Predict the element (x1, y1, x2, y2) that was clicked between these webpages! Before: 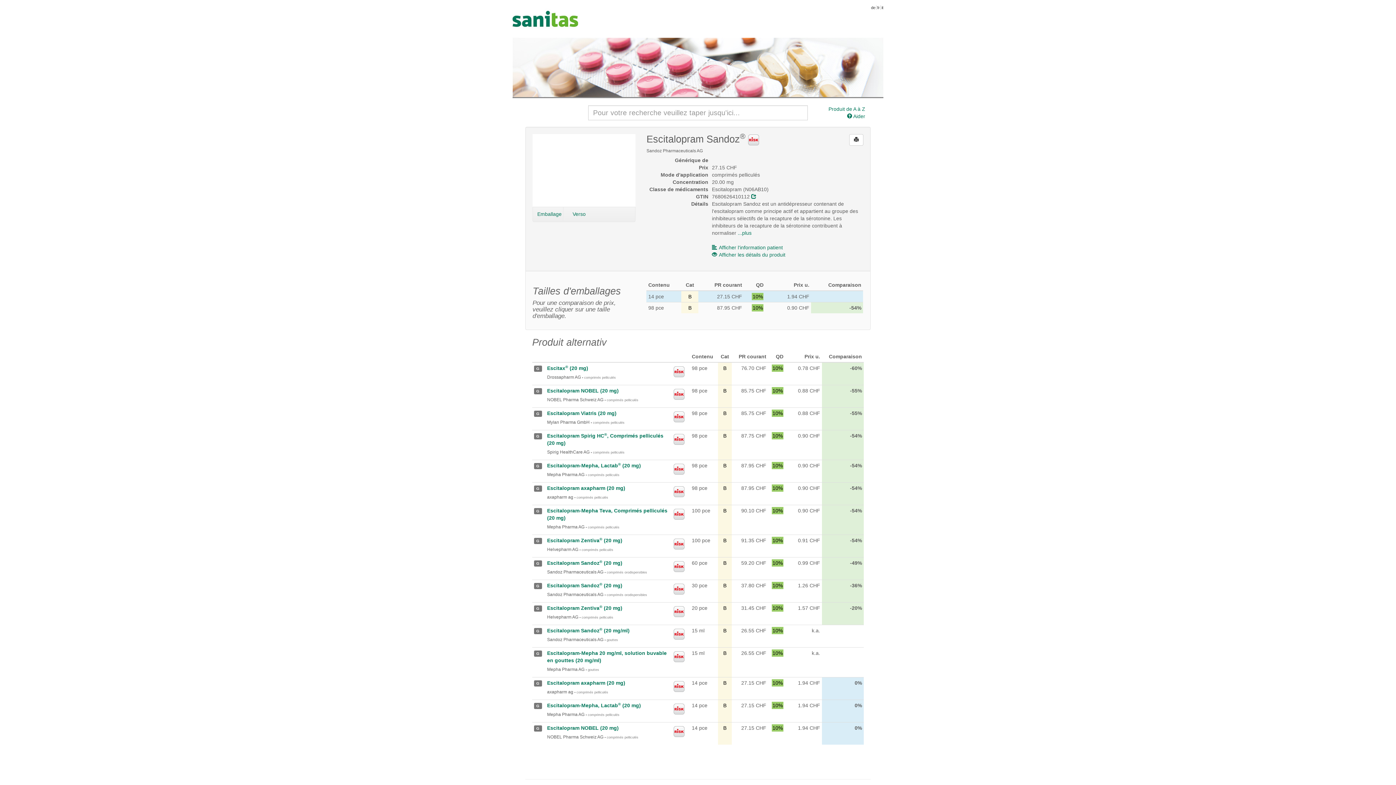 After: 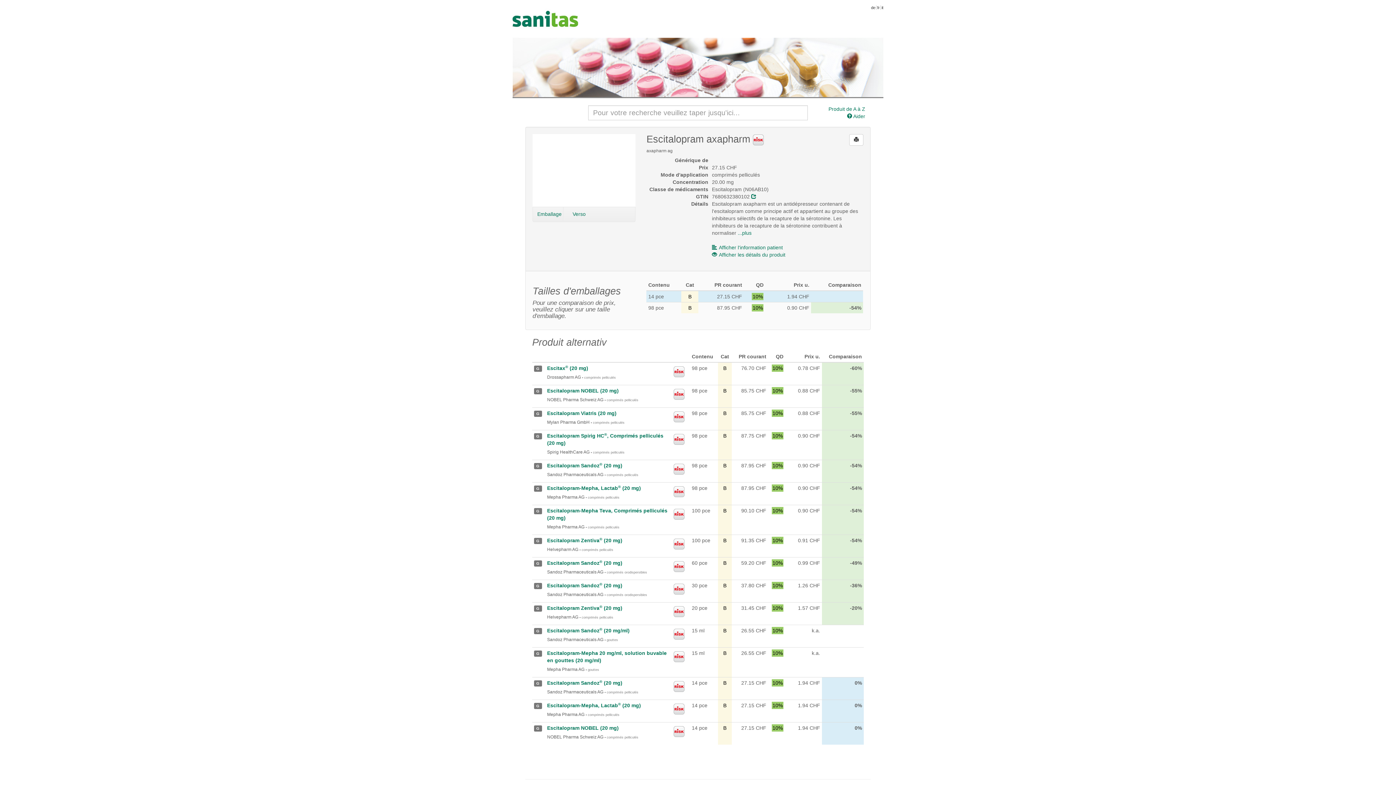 Action: bbox: (547, 680, 625, 686) label: Escitalopram axapharm (20 mg)